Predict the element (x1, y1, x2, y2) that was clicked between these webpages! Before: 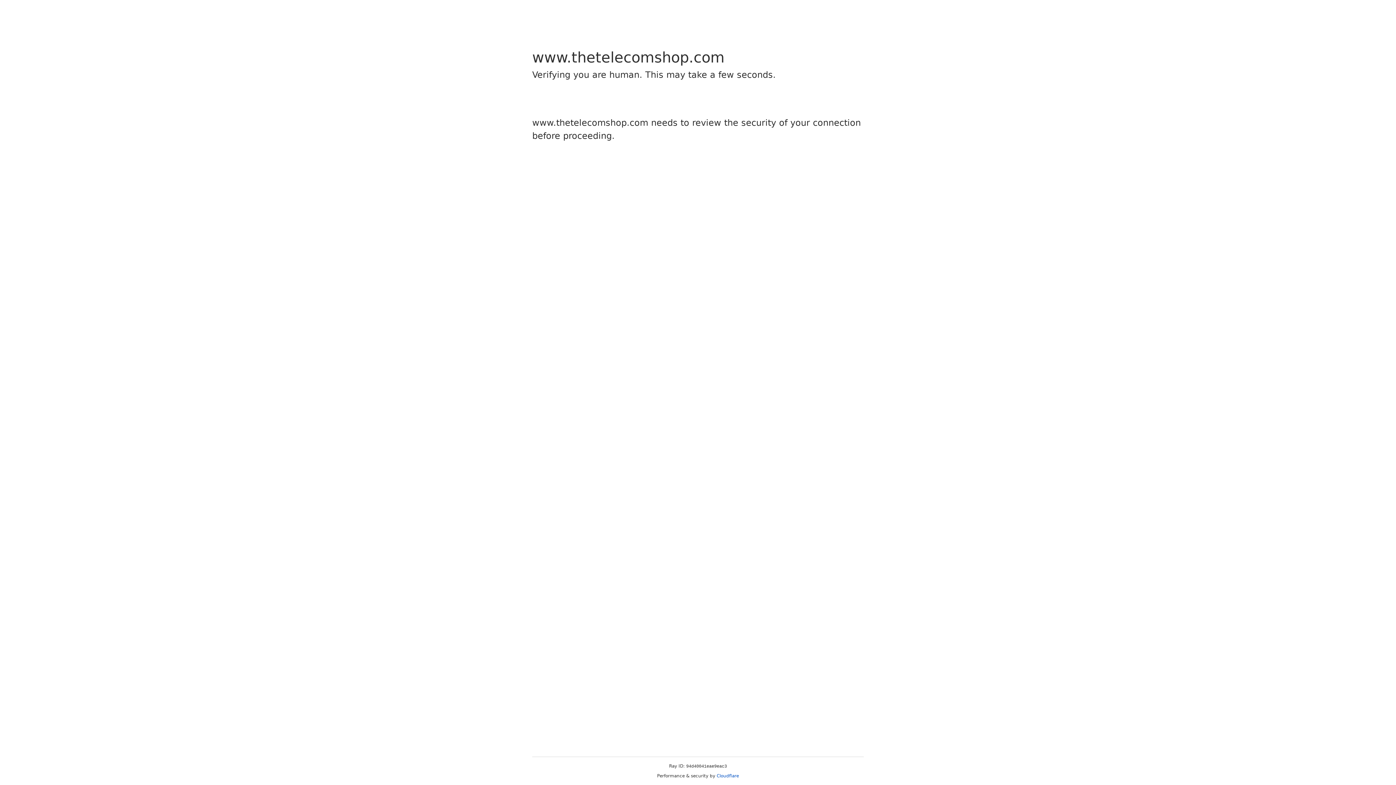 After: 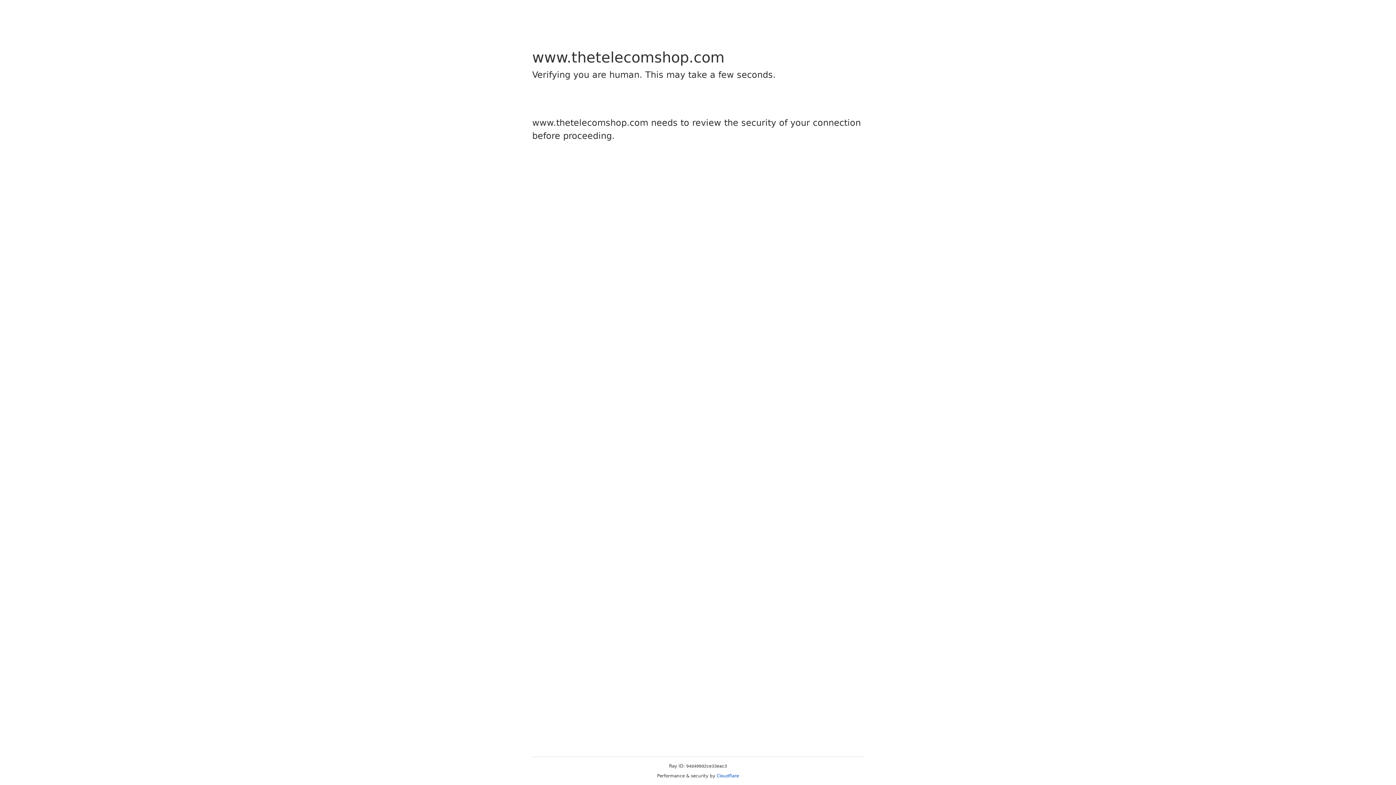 Action: label: Cloudflare bbox: (716, 773, 739, 778)